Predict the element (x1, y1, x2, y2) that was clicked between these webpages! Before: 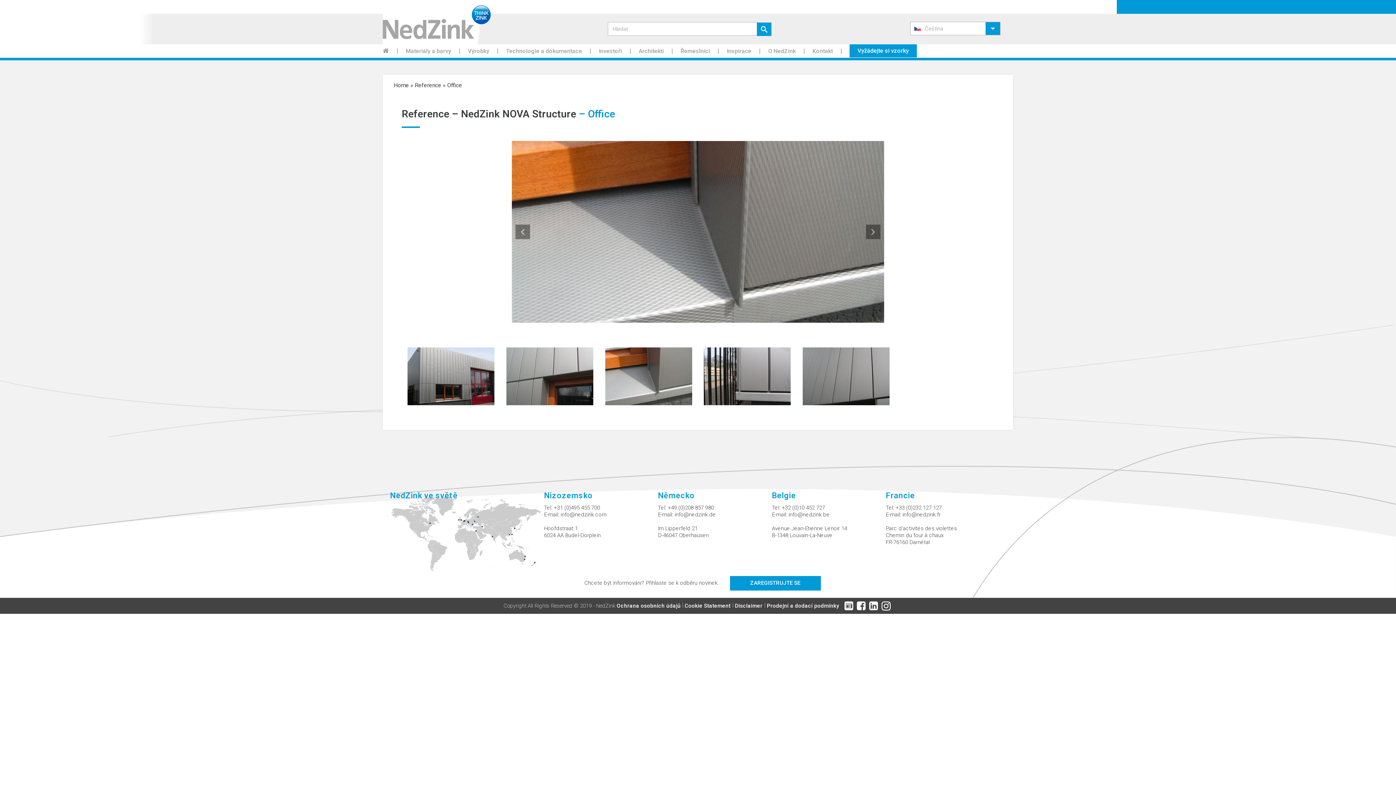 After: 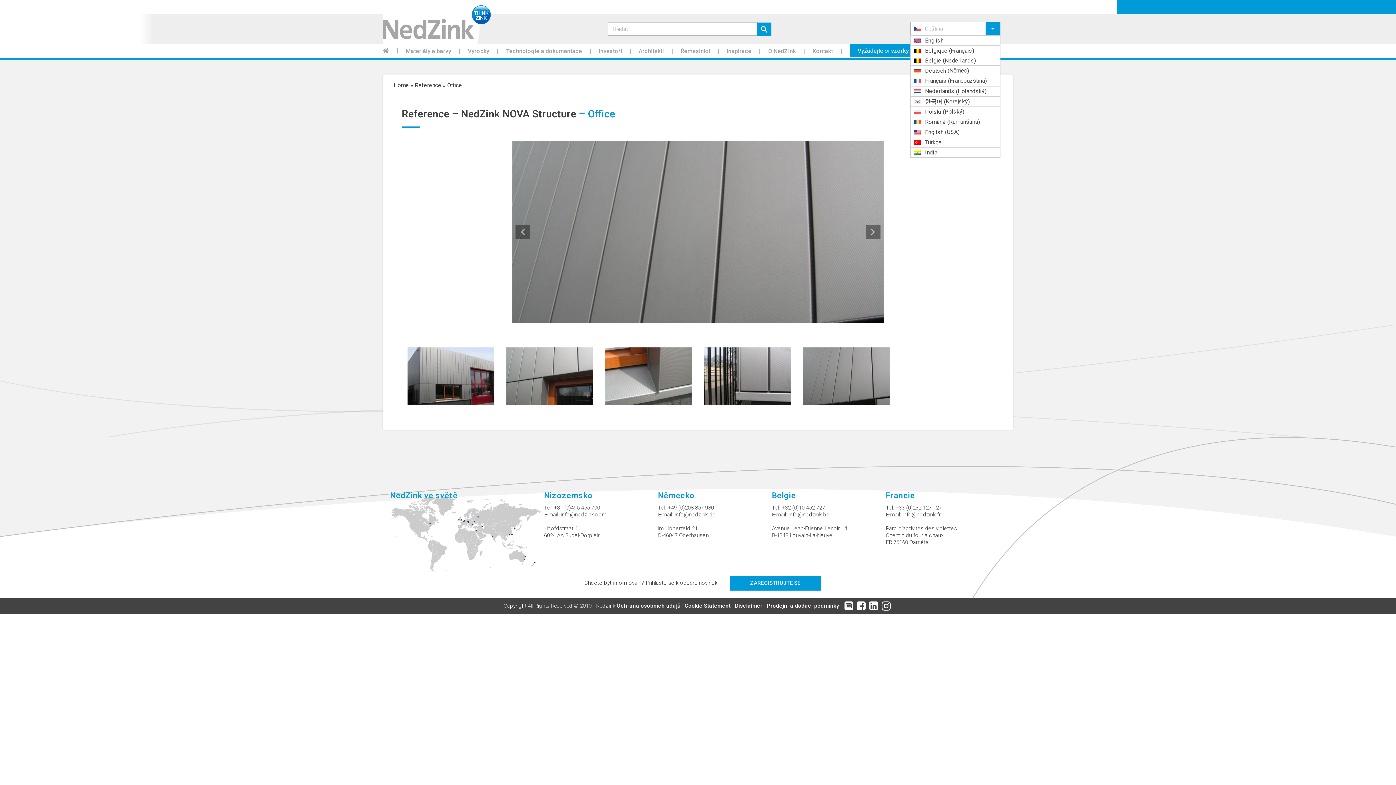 Action: label: Čeština bbox: (910, 21, 1000, 35)